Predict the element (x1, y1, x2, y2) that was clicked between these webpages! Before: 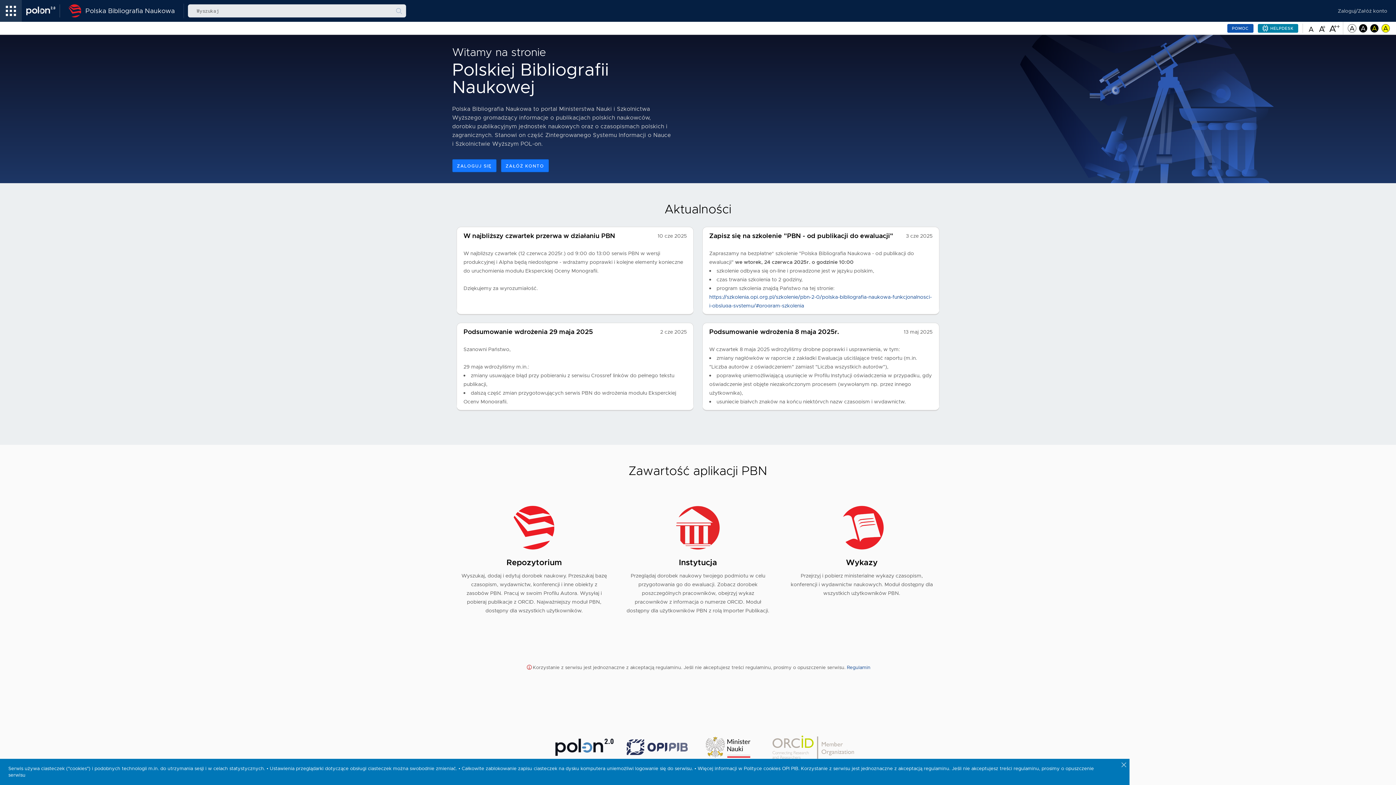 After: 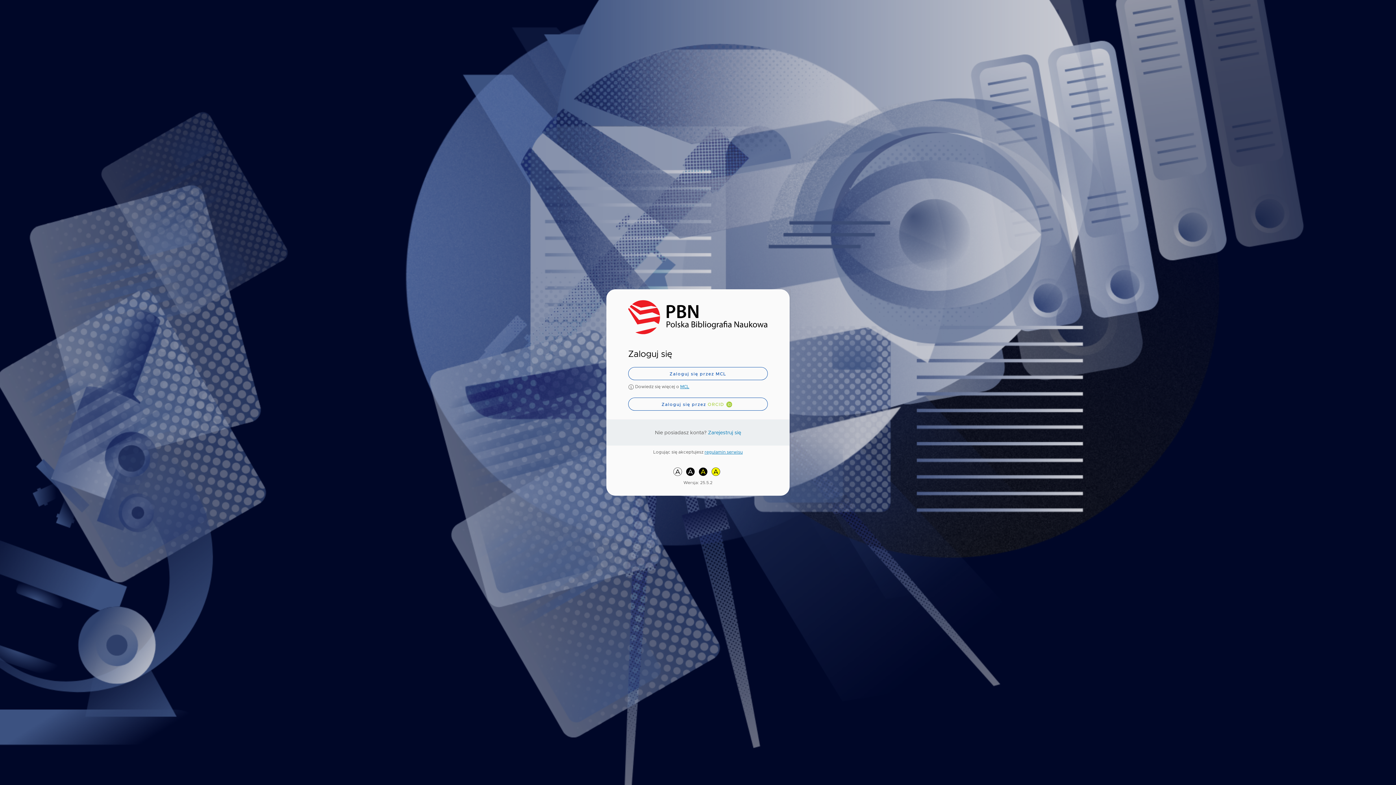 Action: label: ZALOGUJ SIĘ bbox: (452, 159, 496, 172)